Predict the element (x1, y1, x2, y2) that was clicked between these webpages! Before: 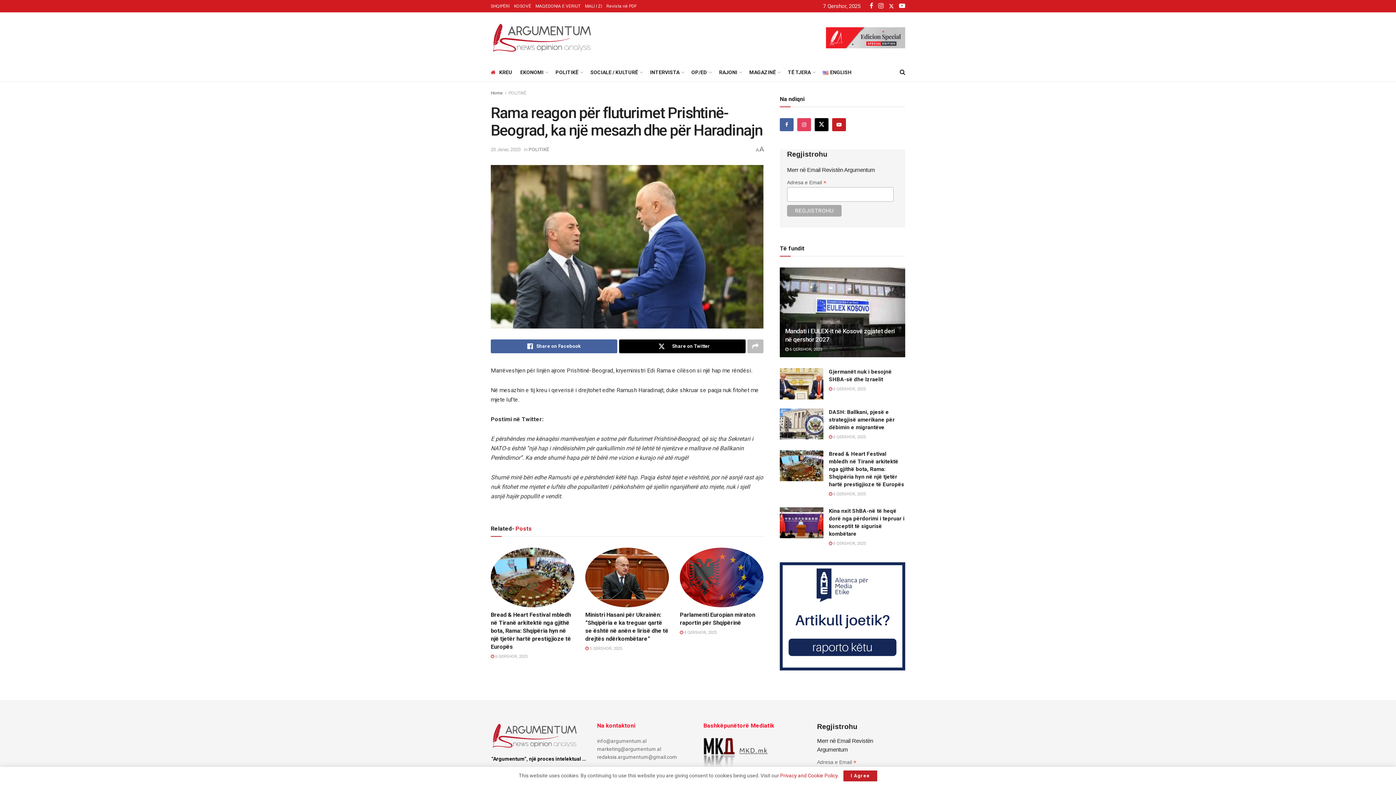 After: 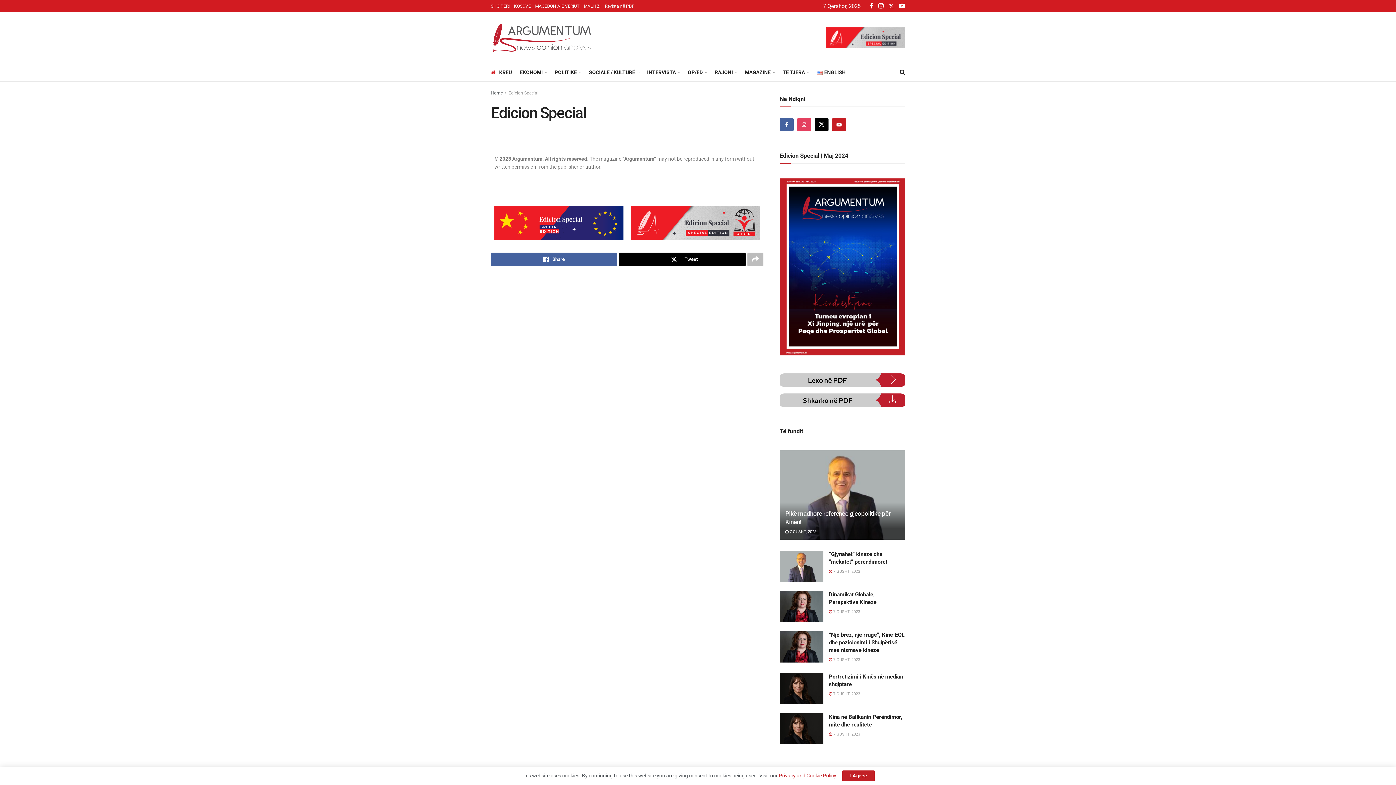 Action: bbox: (826, 27, 905, 48) label: Visit advertisement link